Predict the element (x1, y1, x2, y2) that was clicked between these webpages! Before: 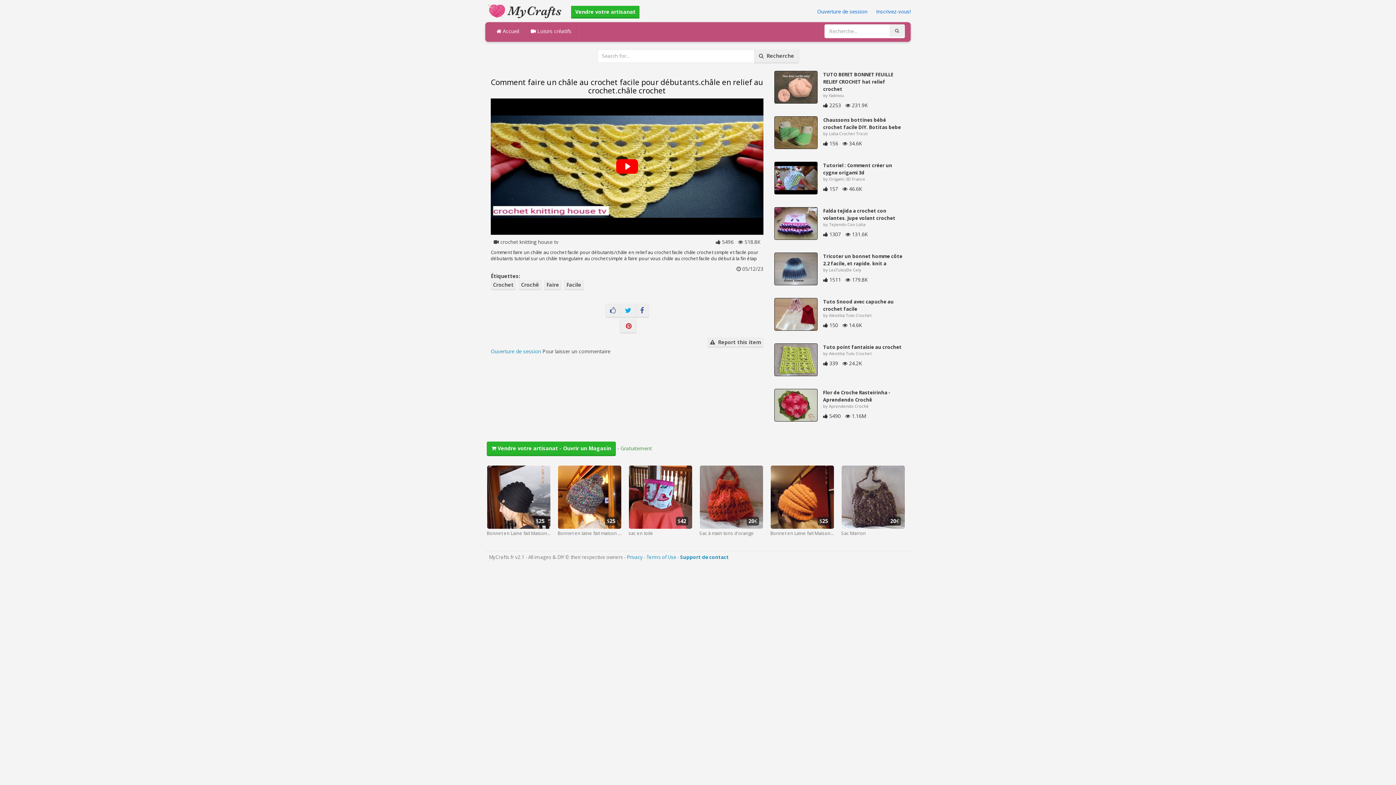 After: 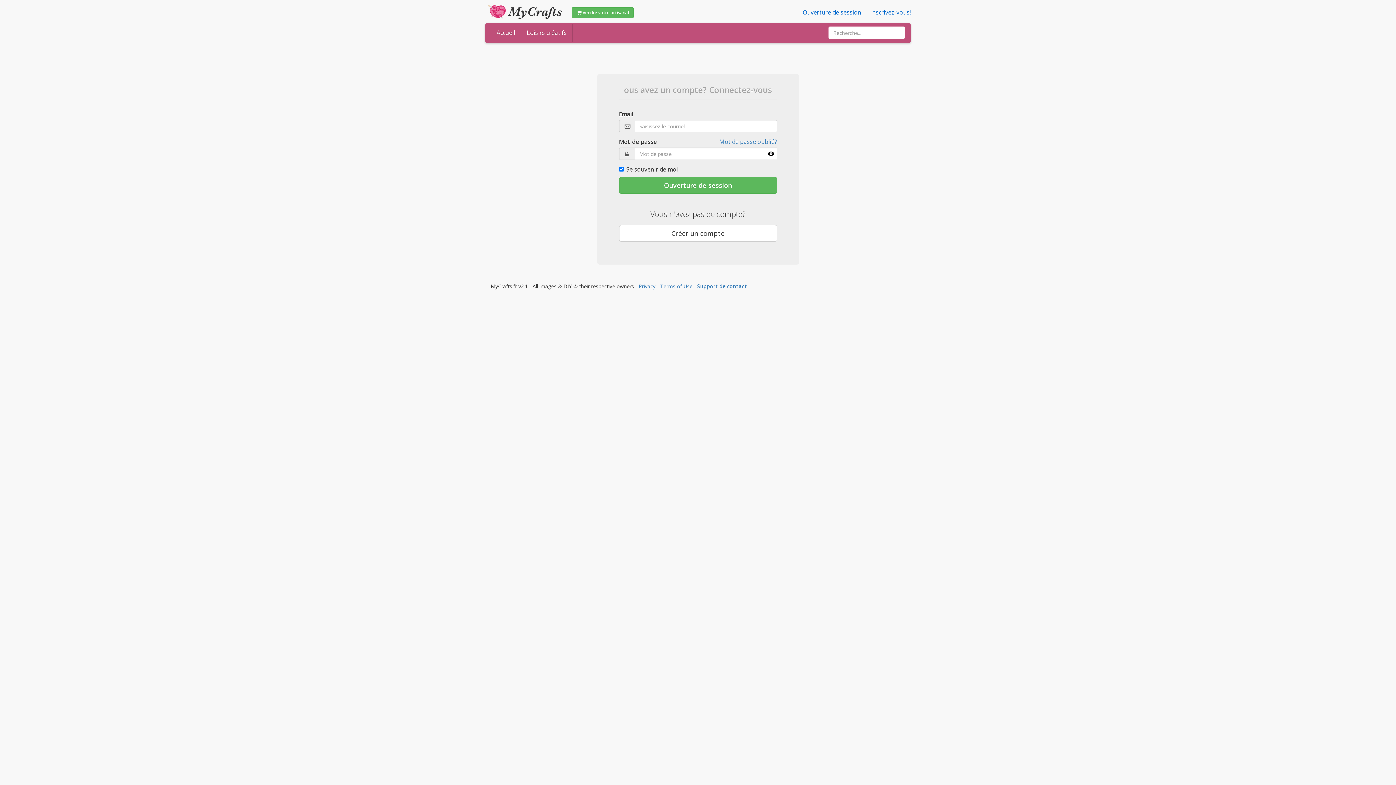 Action: bbox: (490, 347, 541, 354) label: Ouverture de session